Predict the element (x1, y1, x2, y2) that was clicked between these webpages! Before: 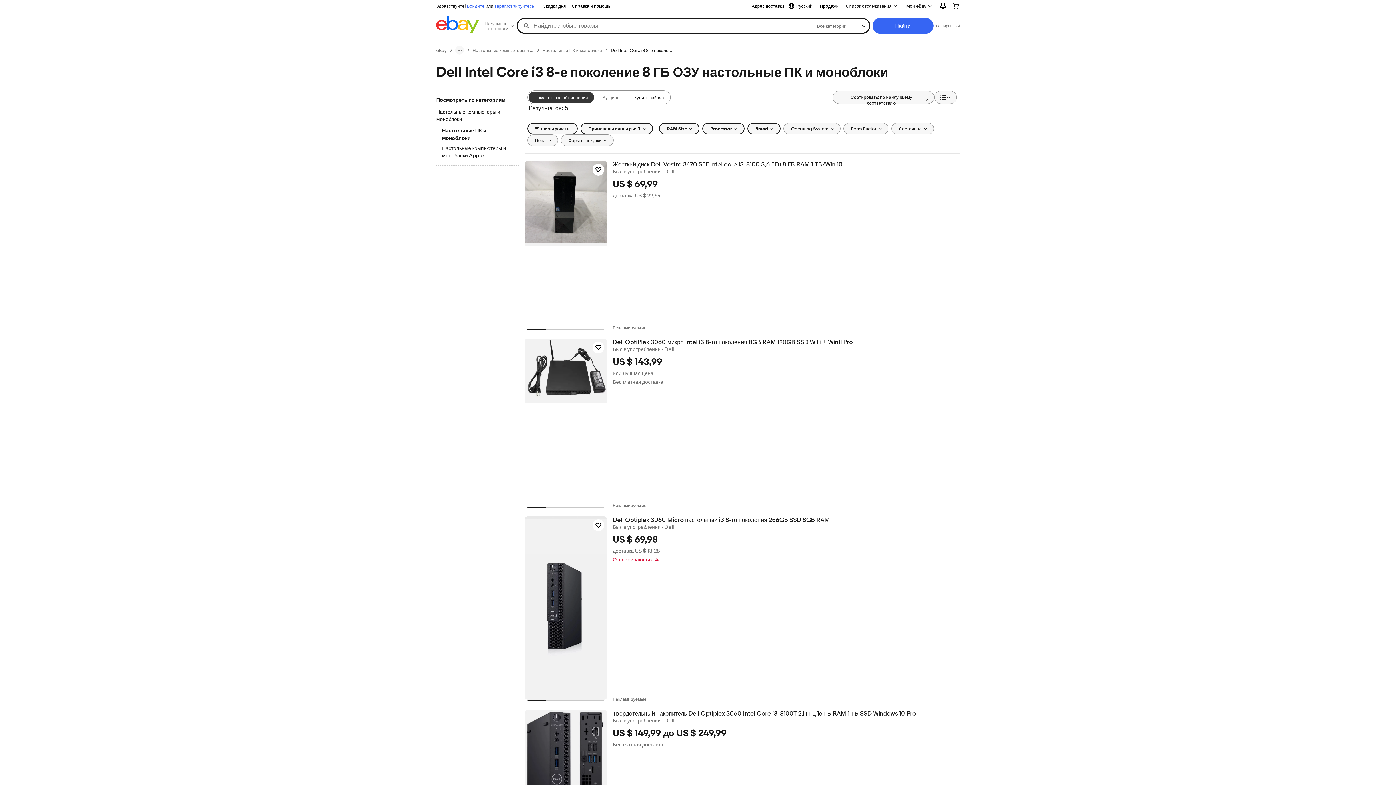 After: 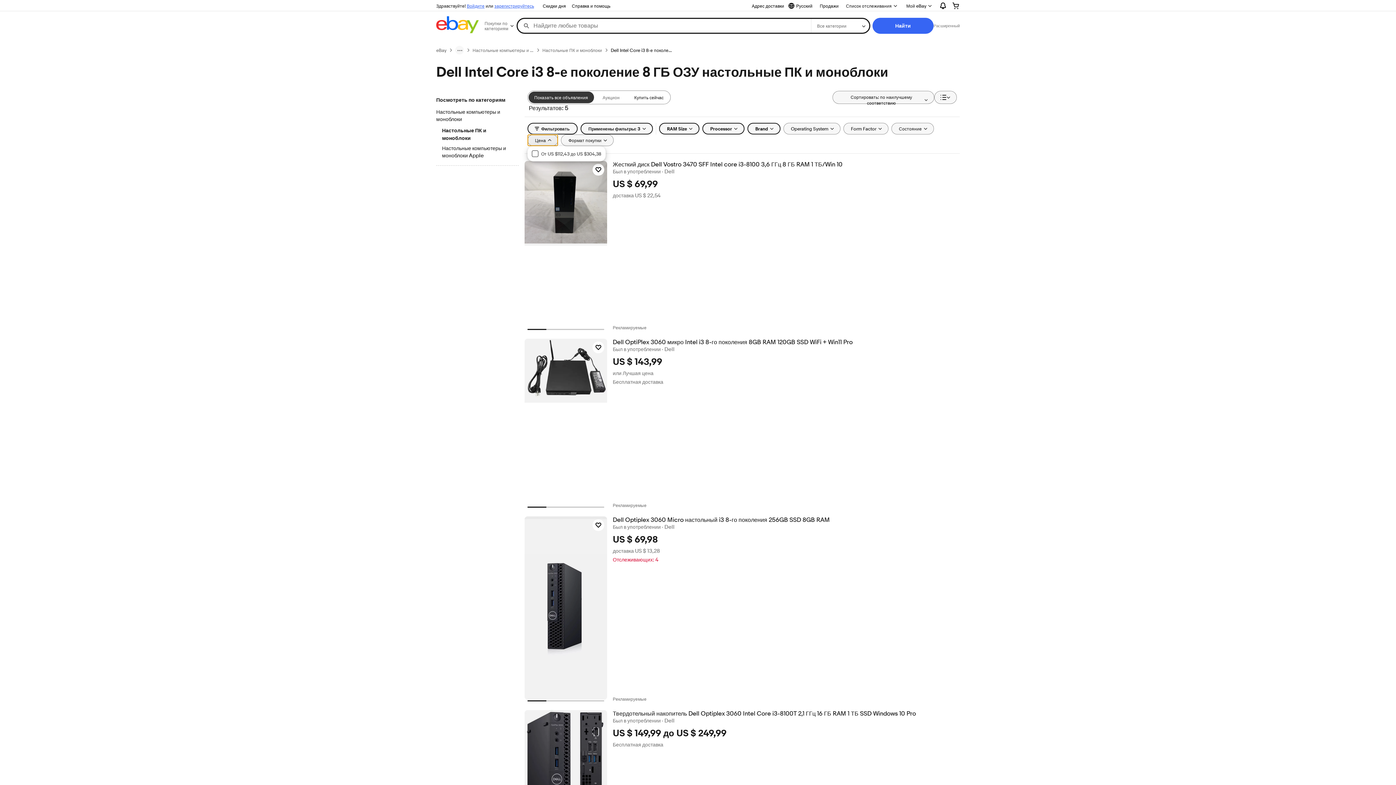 Action: bbox: (527, 134, 558, 146) label: Цена